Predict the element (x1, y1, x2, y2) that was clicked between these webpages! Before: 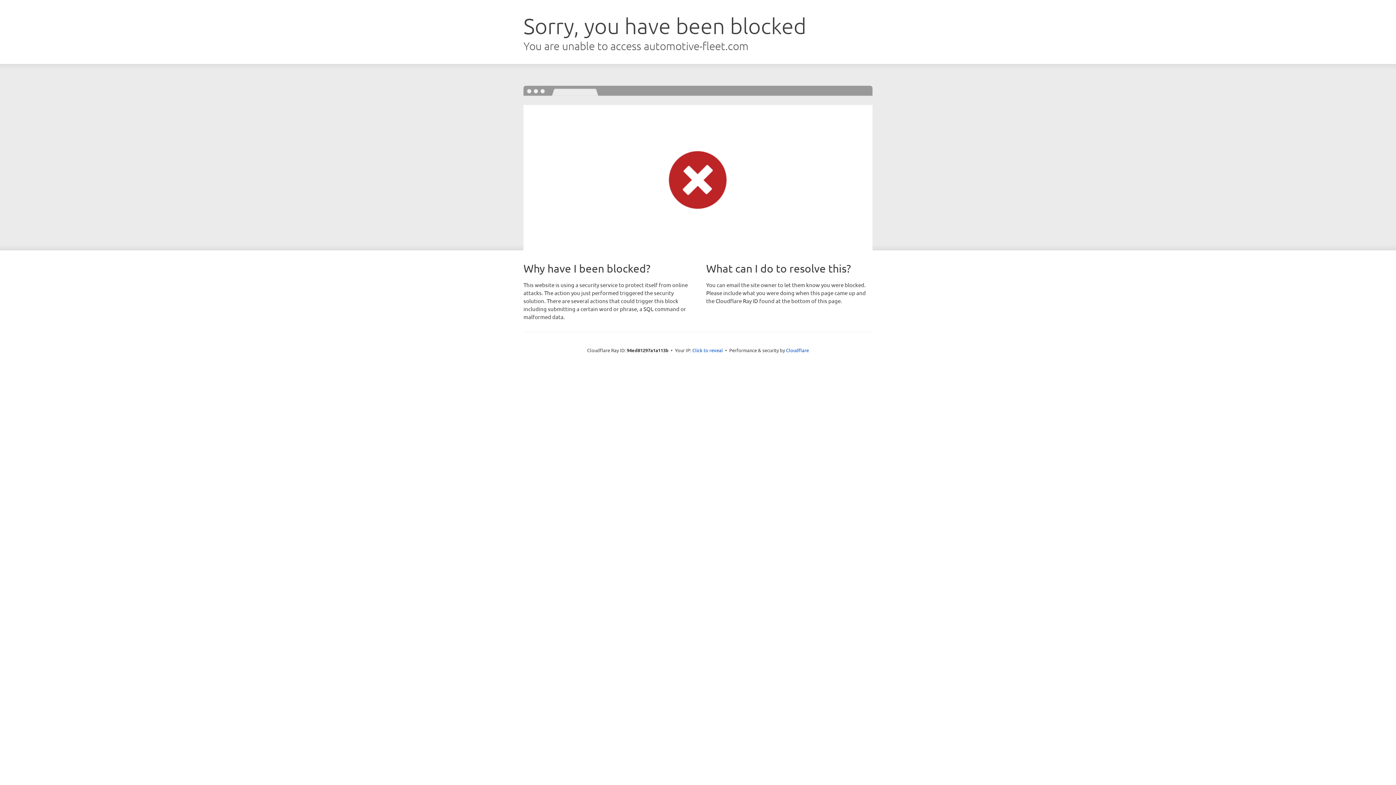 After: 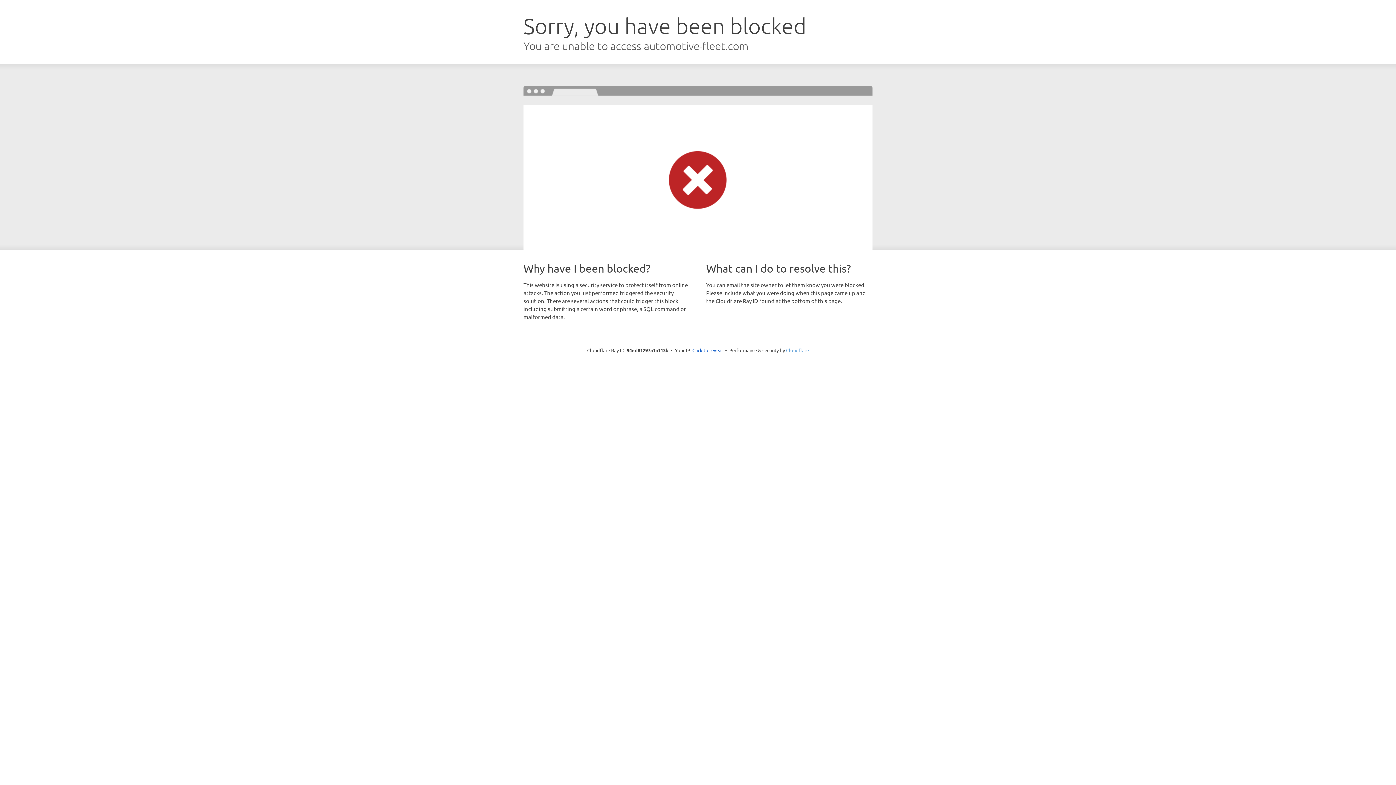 Action: label: Cloudflare bbox: (786, 347, 809, 353)